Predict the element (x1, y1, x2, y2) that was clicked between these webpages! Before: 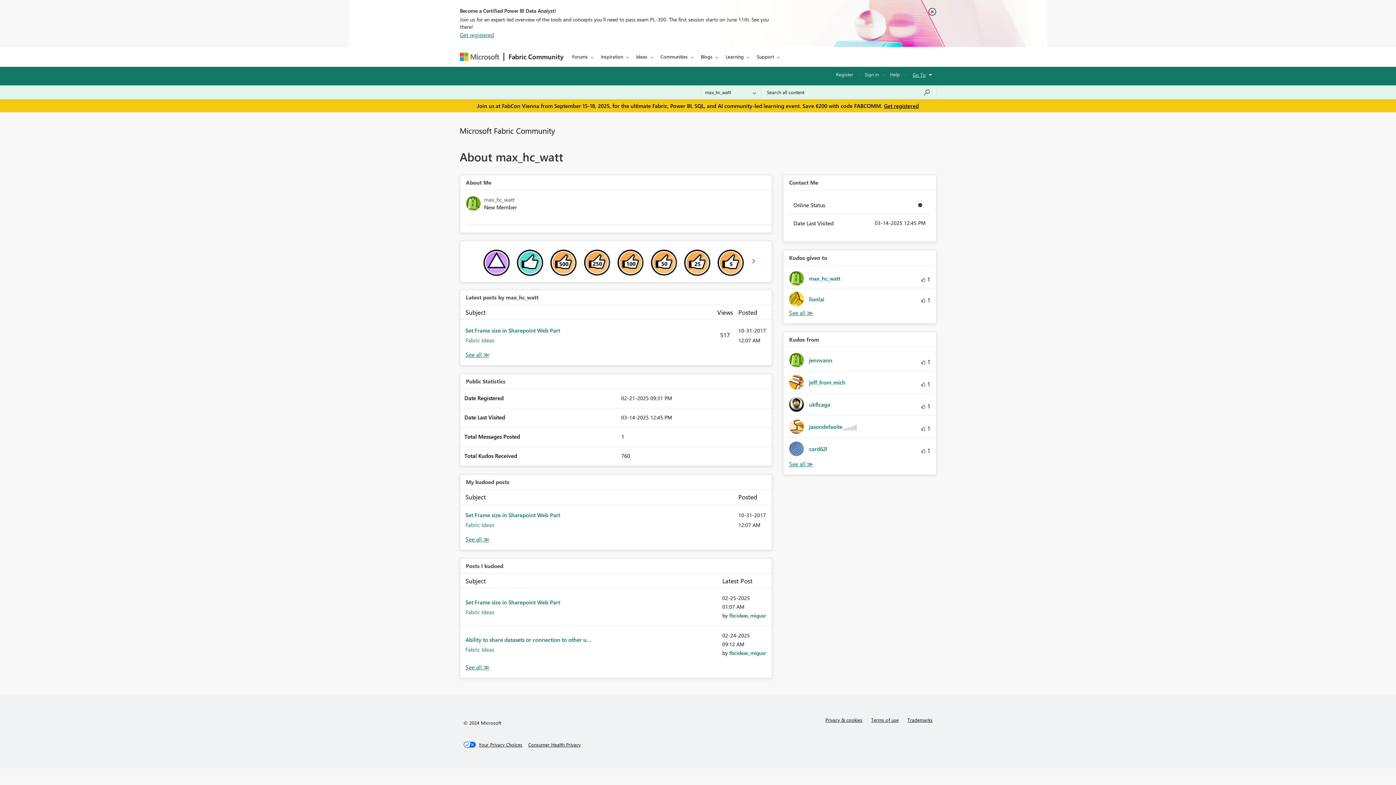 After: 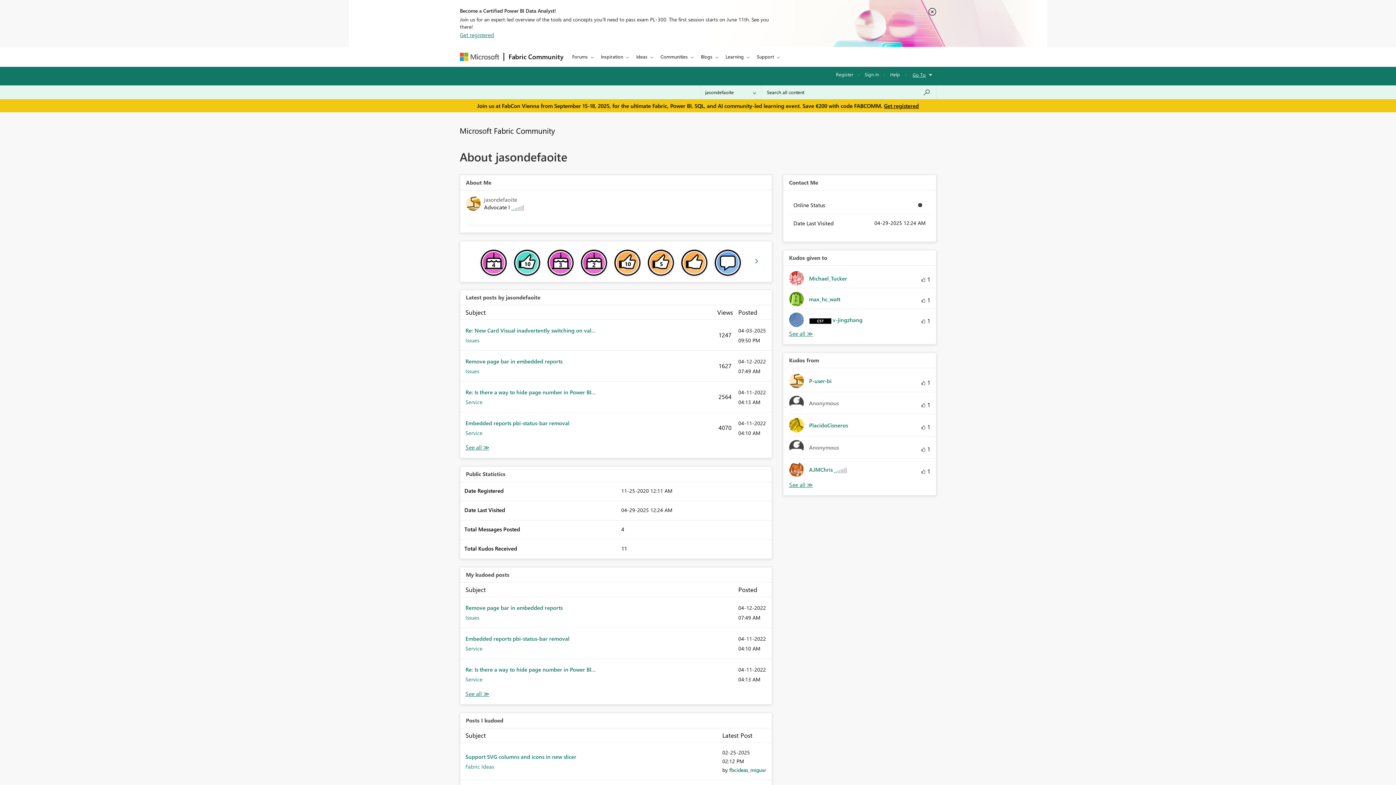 Action: label: 	
jasondefaoite  bbox: (789, 419, 862, 434)